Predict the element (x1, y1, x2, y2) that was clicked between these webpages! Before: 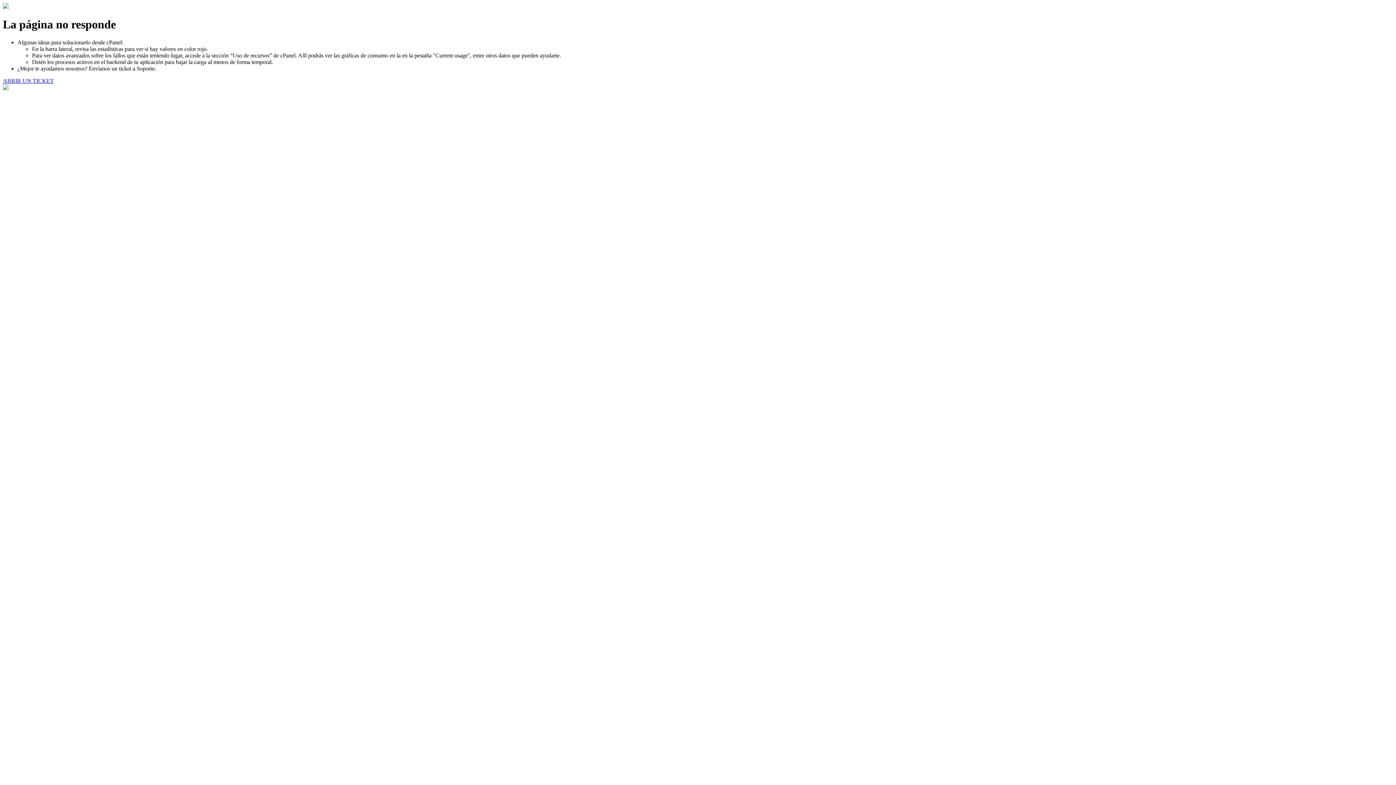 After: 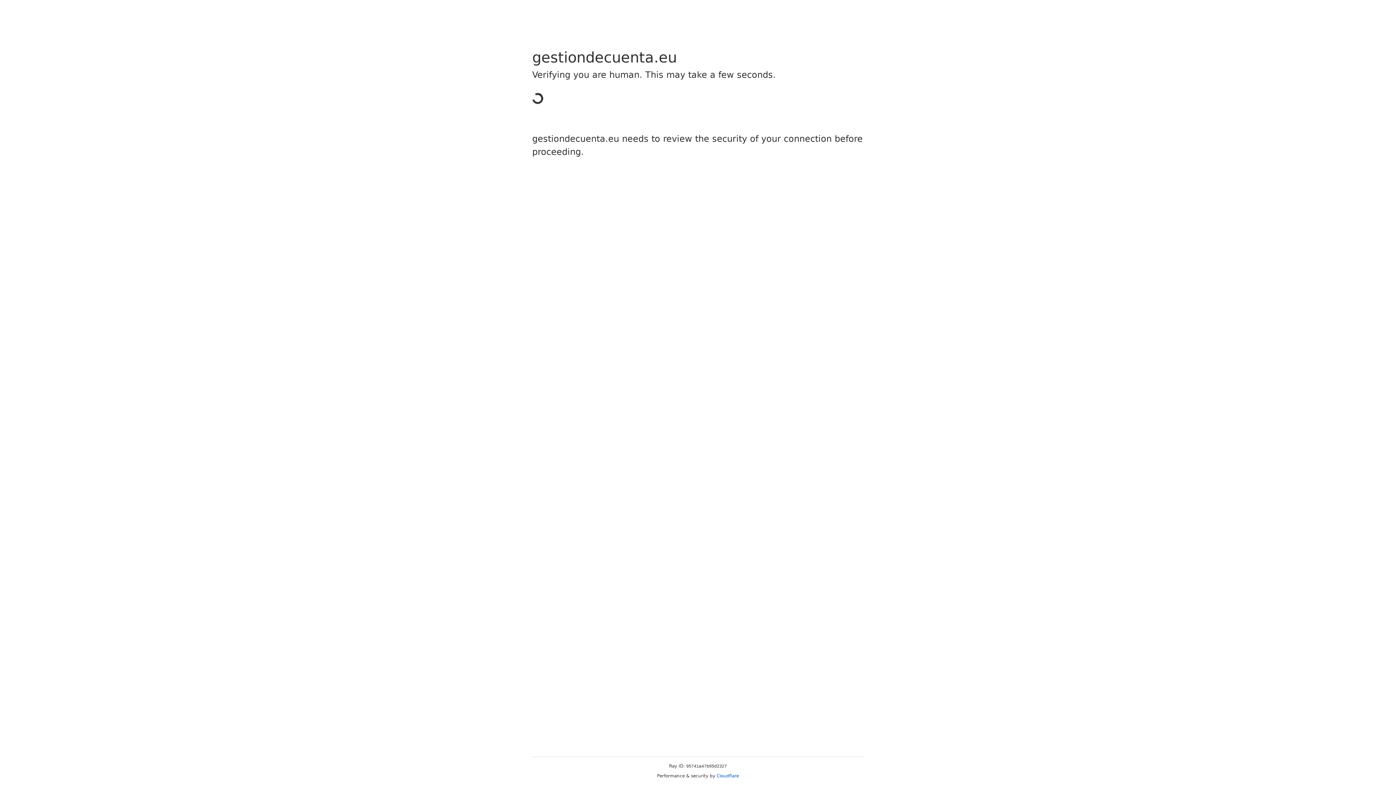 Action: bbox: (2, 77, 53, 83) label: ABRIR UN TICKET